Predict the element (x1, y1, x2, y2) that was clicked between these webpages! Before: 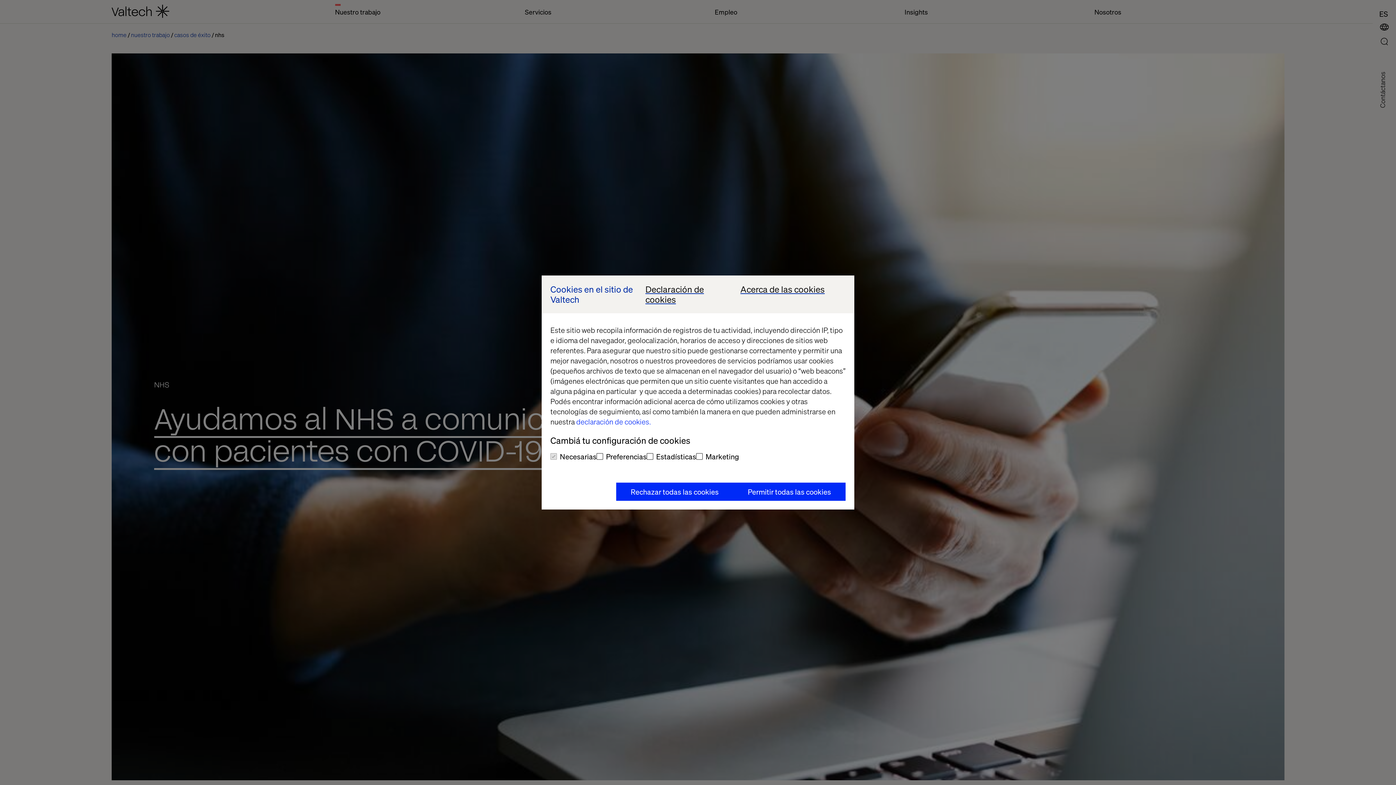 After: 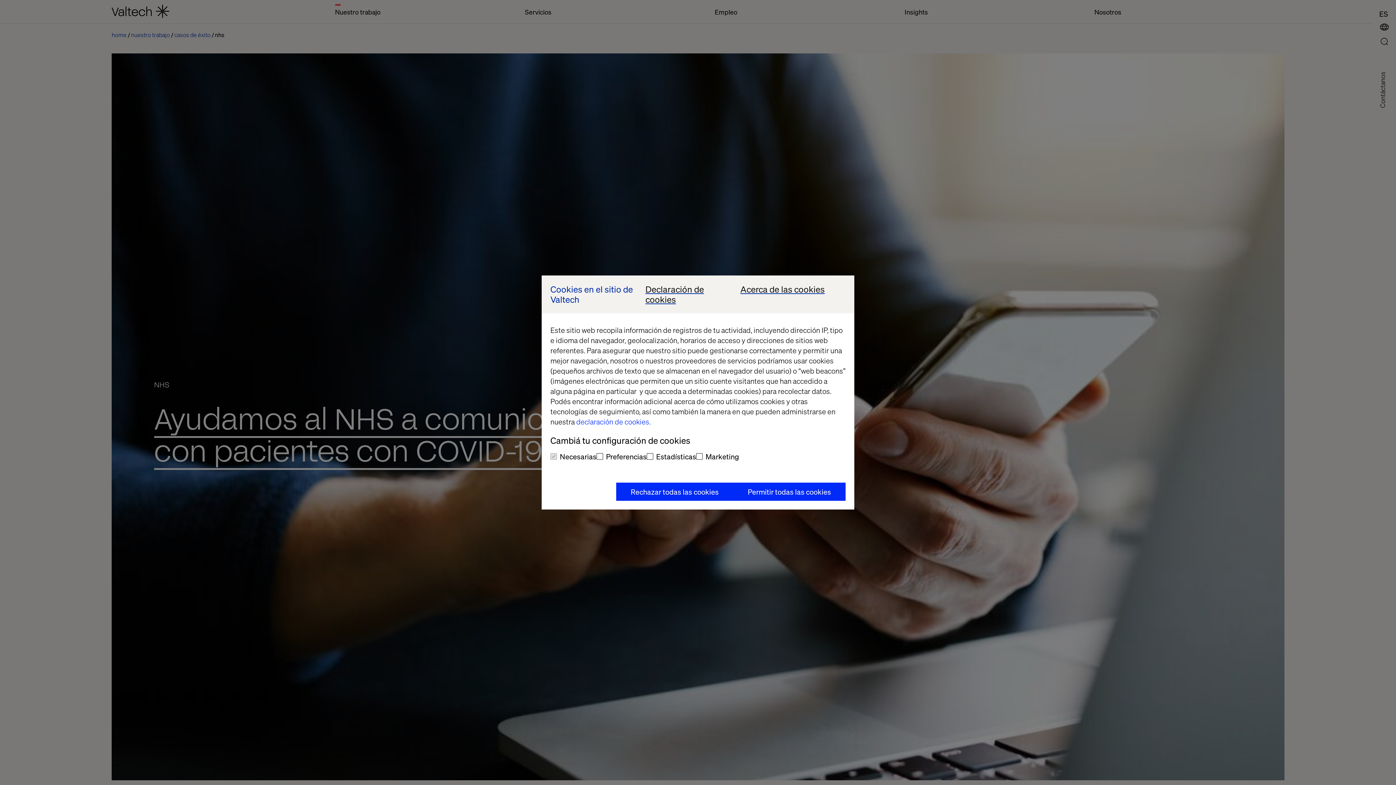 Action: label: declaración de cookies. bbox: (576, 417, 650, 426)